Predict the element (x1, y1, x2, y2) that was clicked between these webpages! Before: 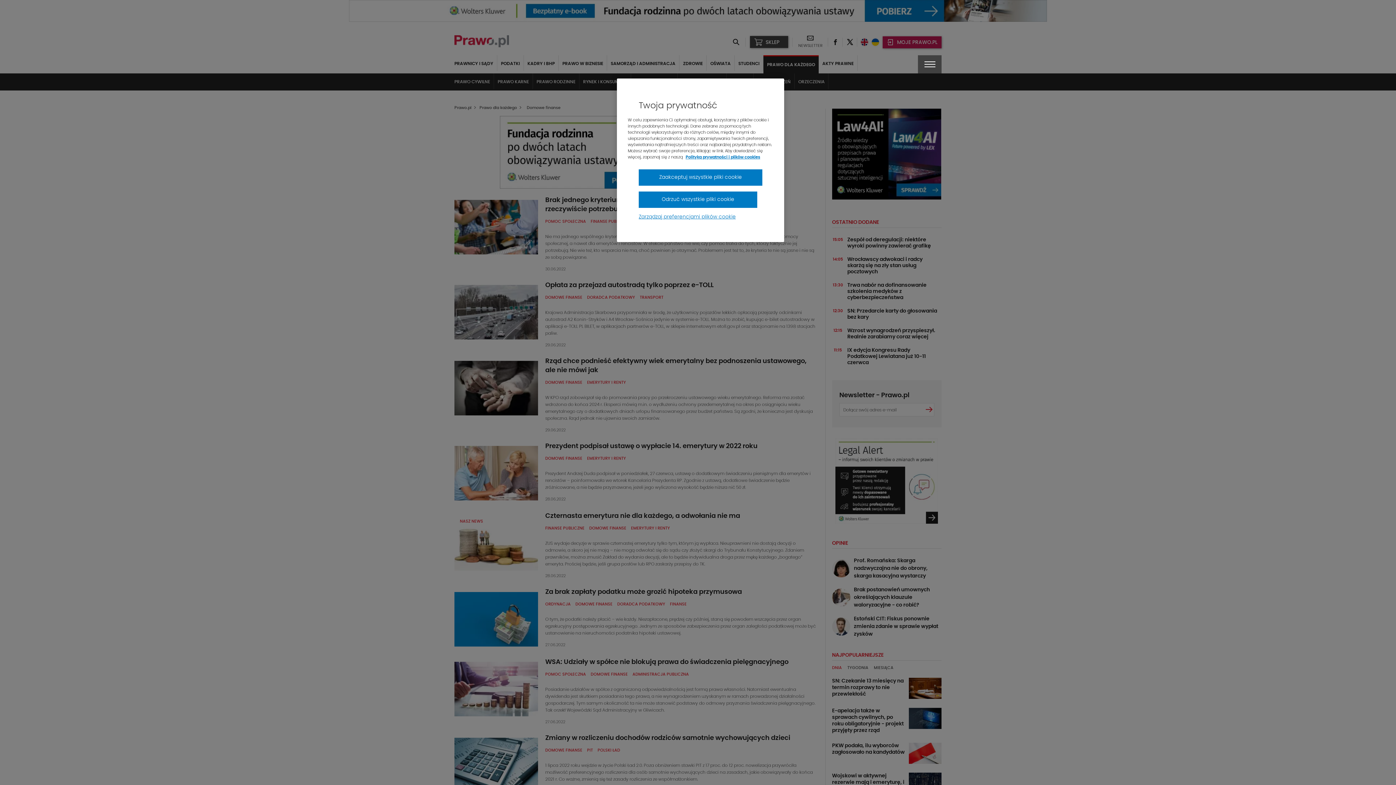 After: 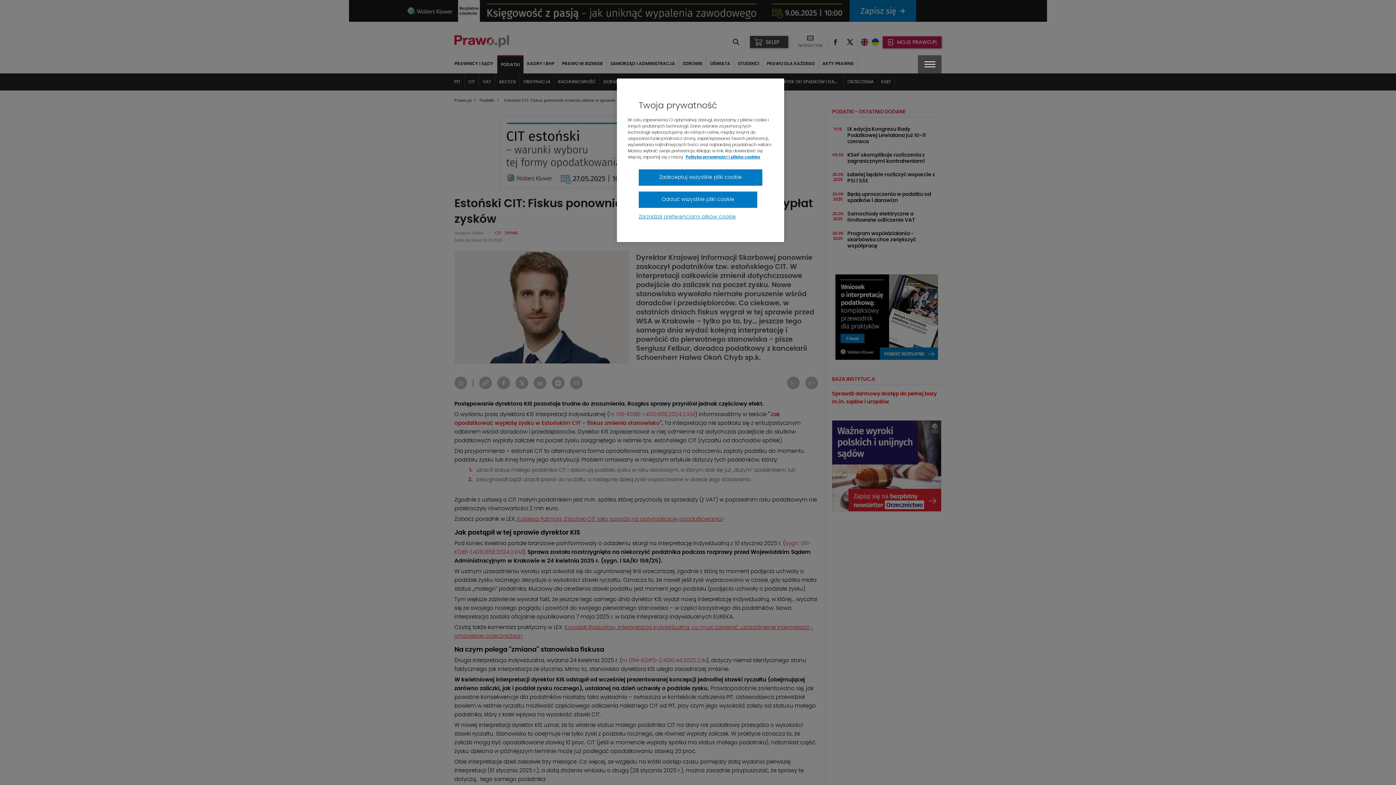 Action: bbox: (854, 616, 938, 637) label: Estoński CIT: Fiskus ponownie zmienia zdanie w sprawie wypłat zysków